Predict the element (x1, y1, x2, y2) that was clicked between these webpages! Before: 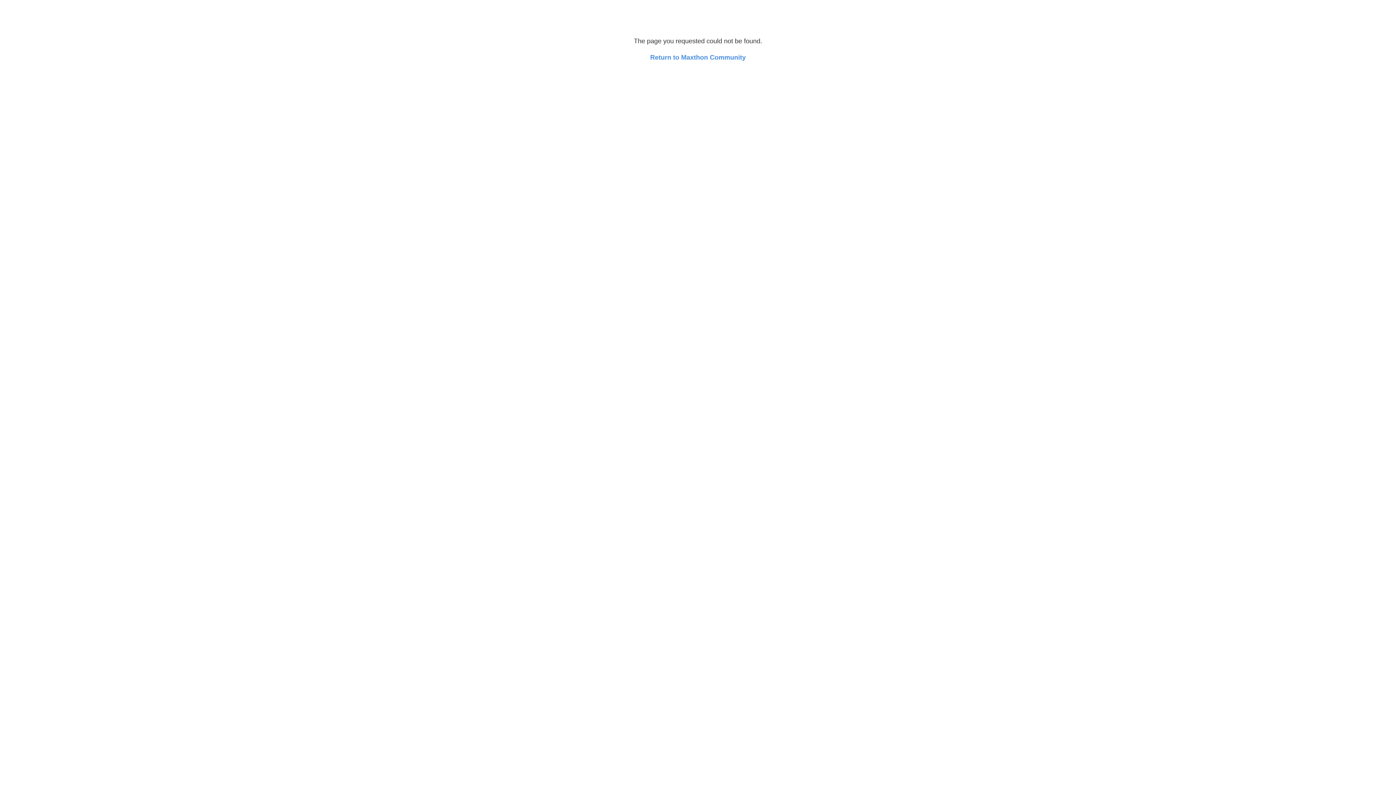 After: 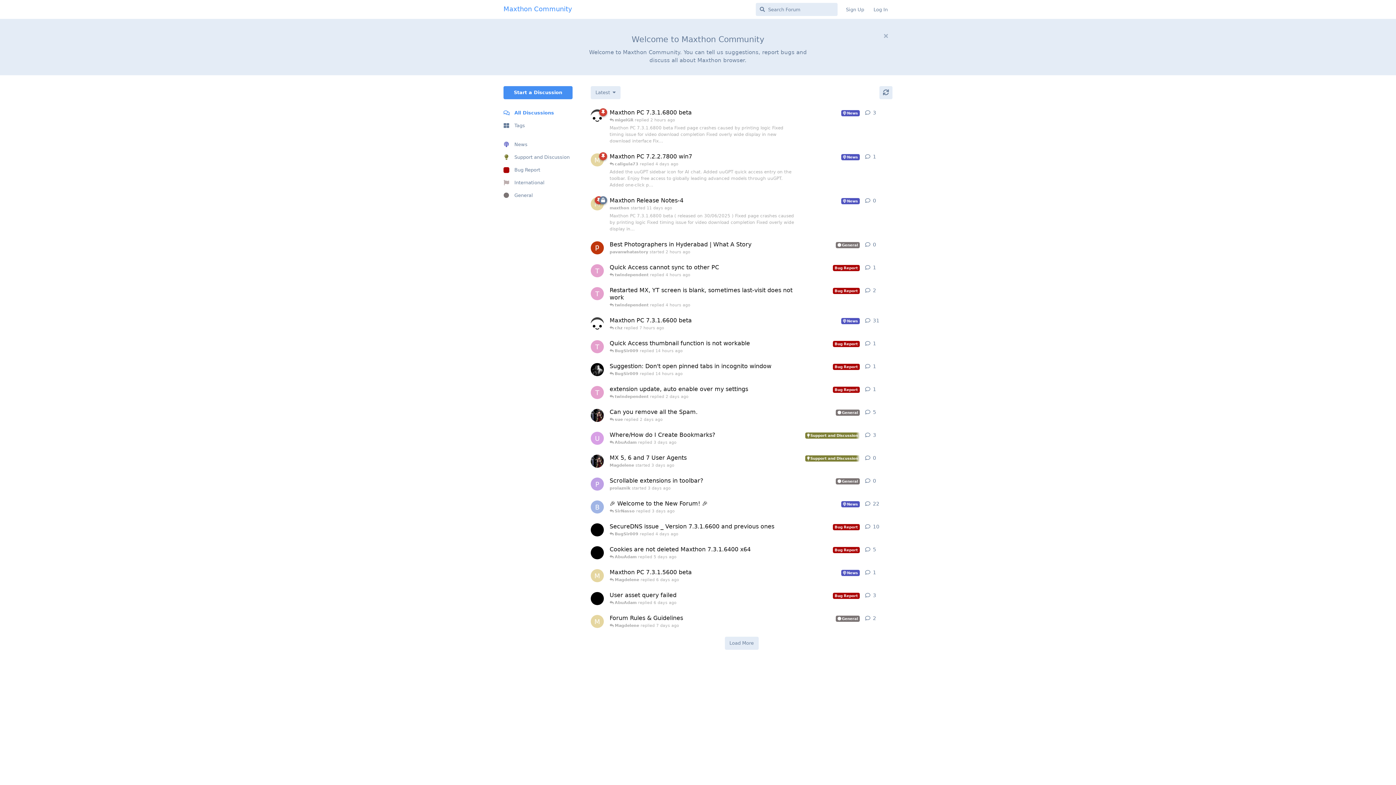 Action: bbox: (650, 53, 746, 61) label: Return to Maxthon Community